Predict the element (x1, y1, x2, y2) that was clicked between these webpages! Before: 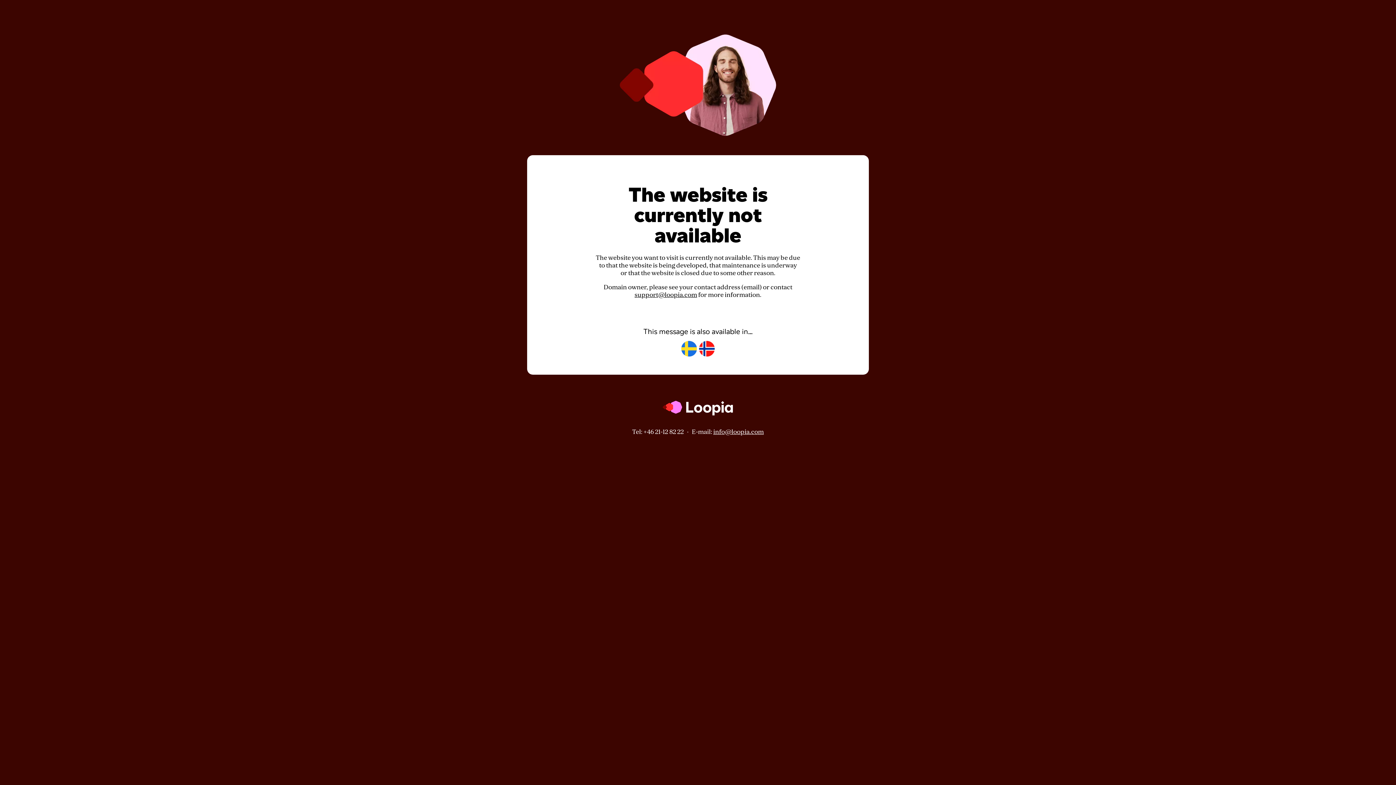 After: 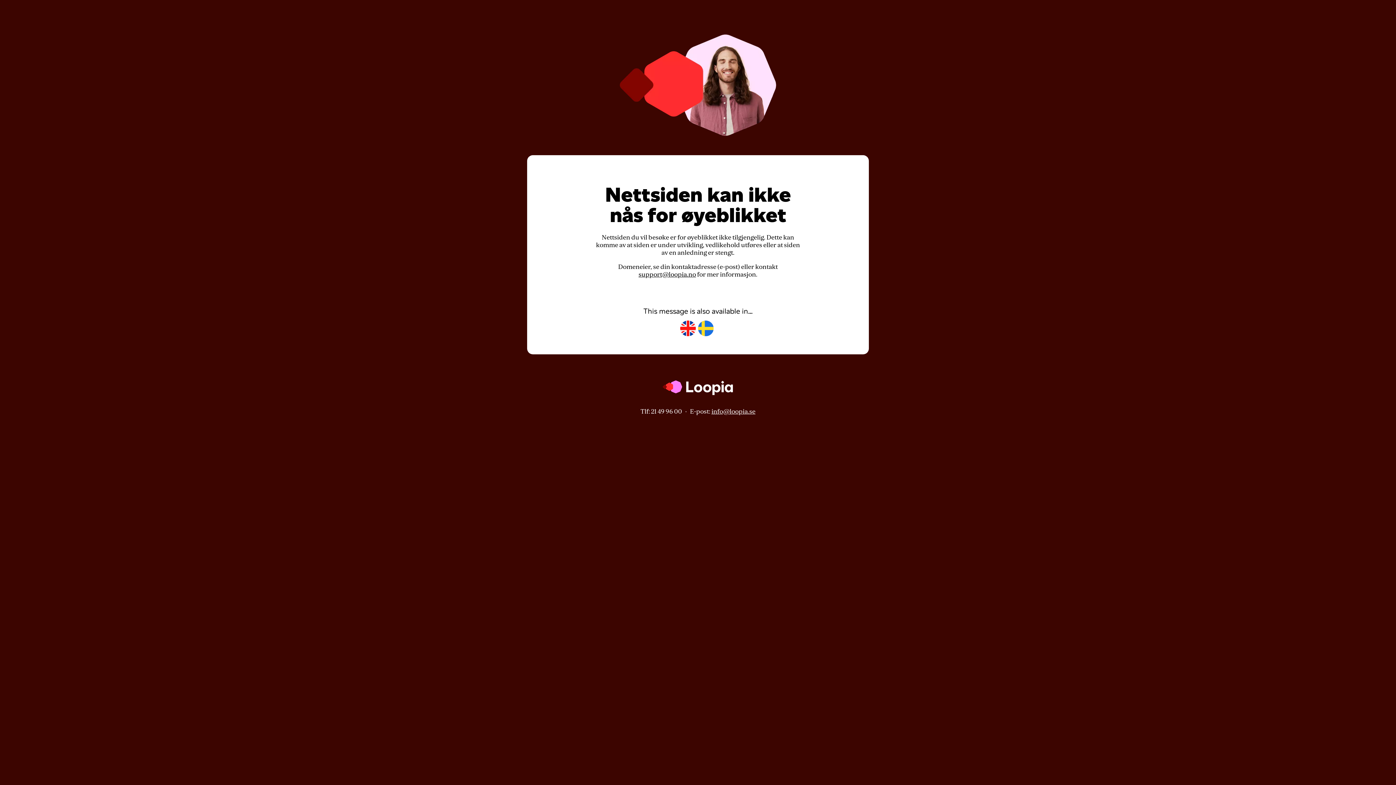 Action: bbox: (699, 341, 714, 357)